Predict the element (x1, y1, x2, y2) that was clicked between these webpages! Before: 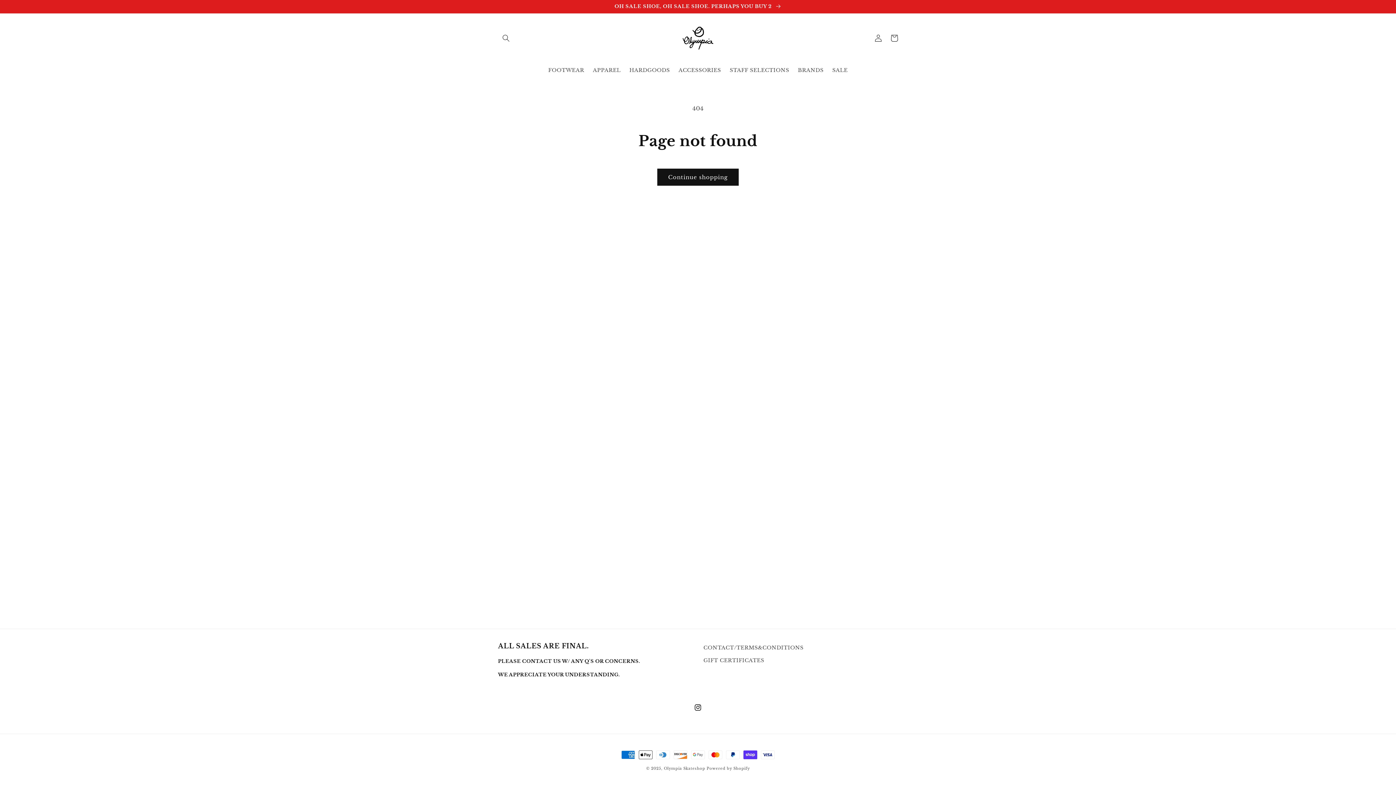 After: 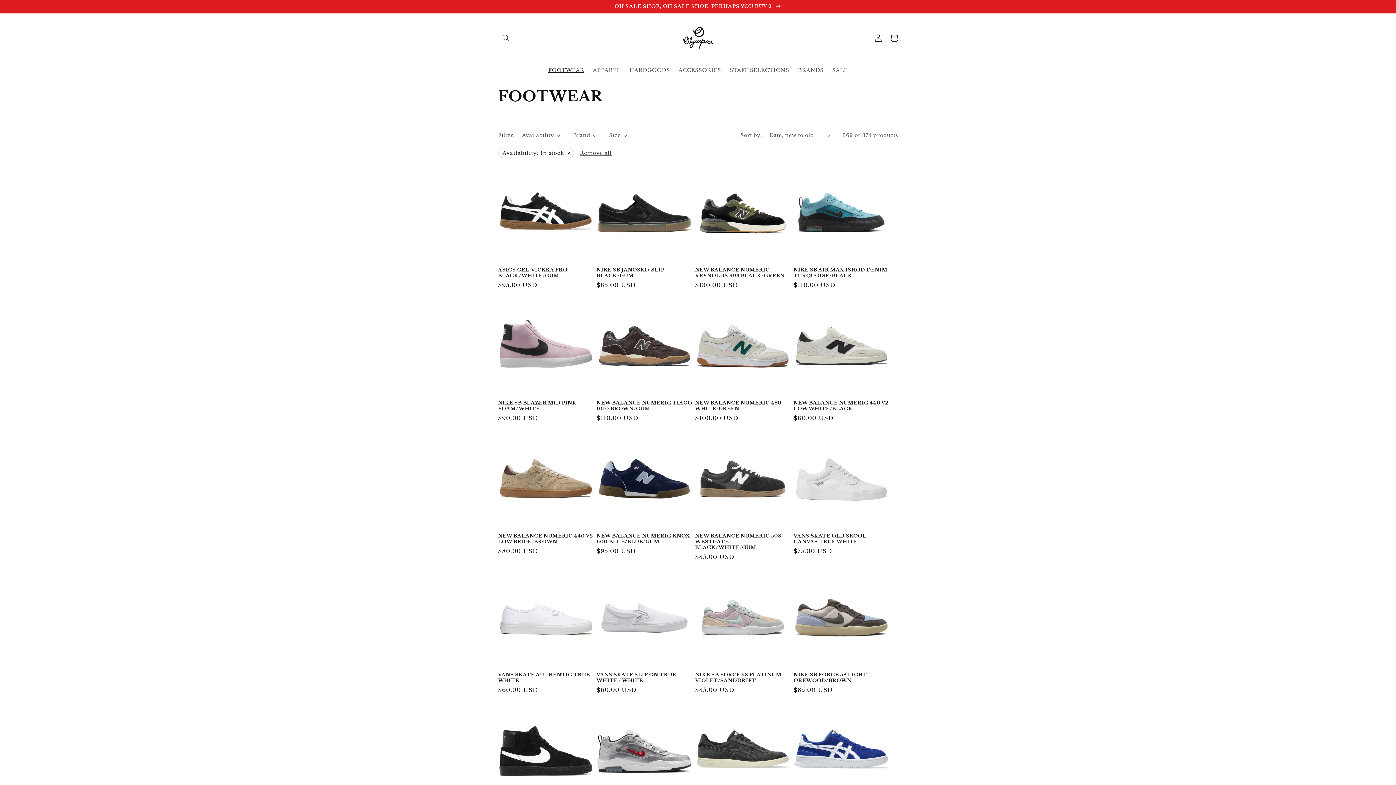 Action: bbox: (544, 62, 588, 77) label: FOOTWEAR